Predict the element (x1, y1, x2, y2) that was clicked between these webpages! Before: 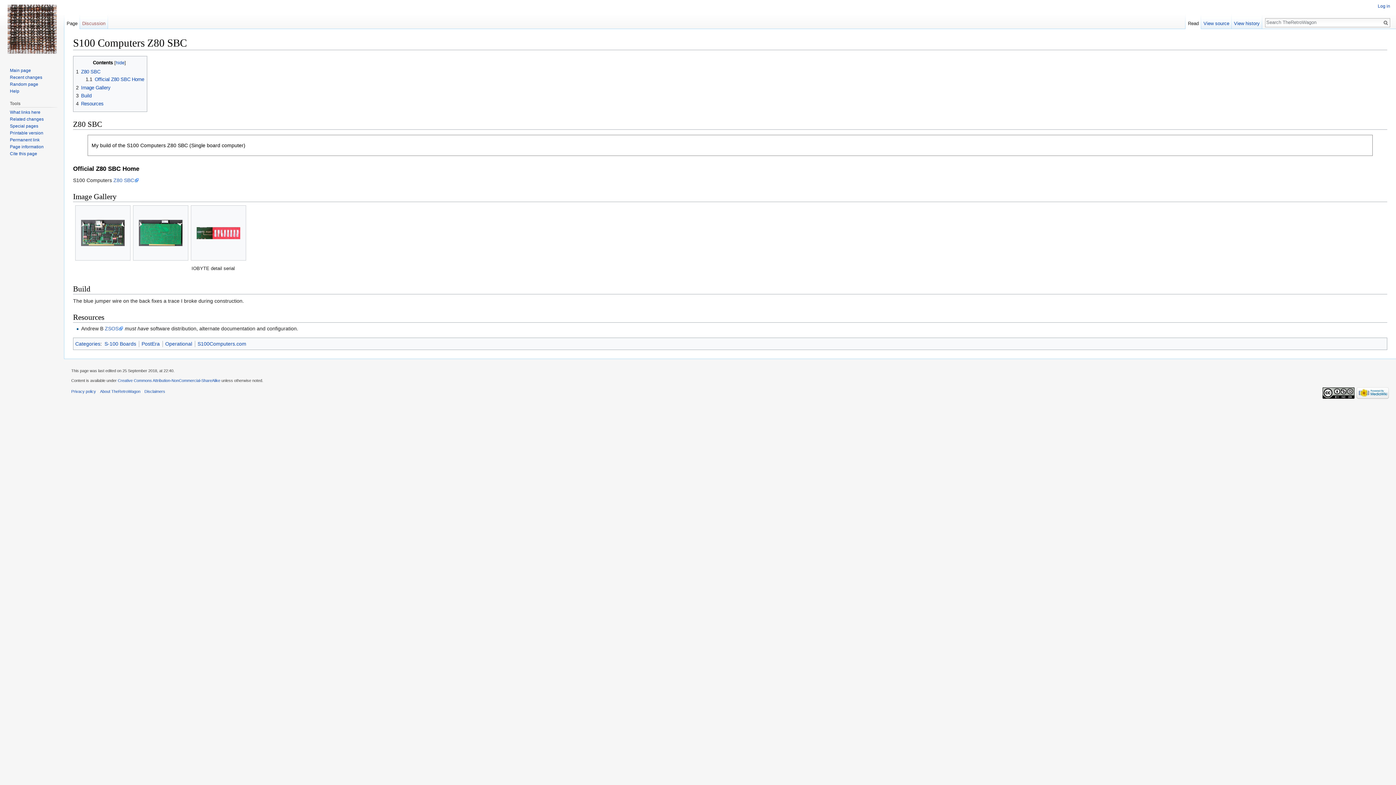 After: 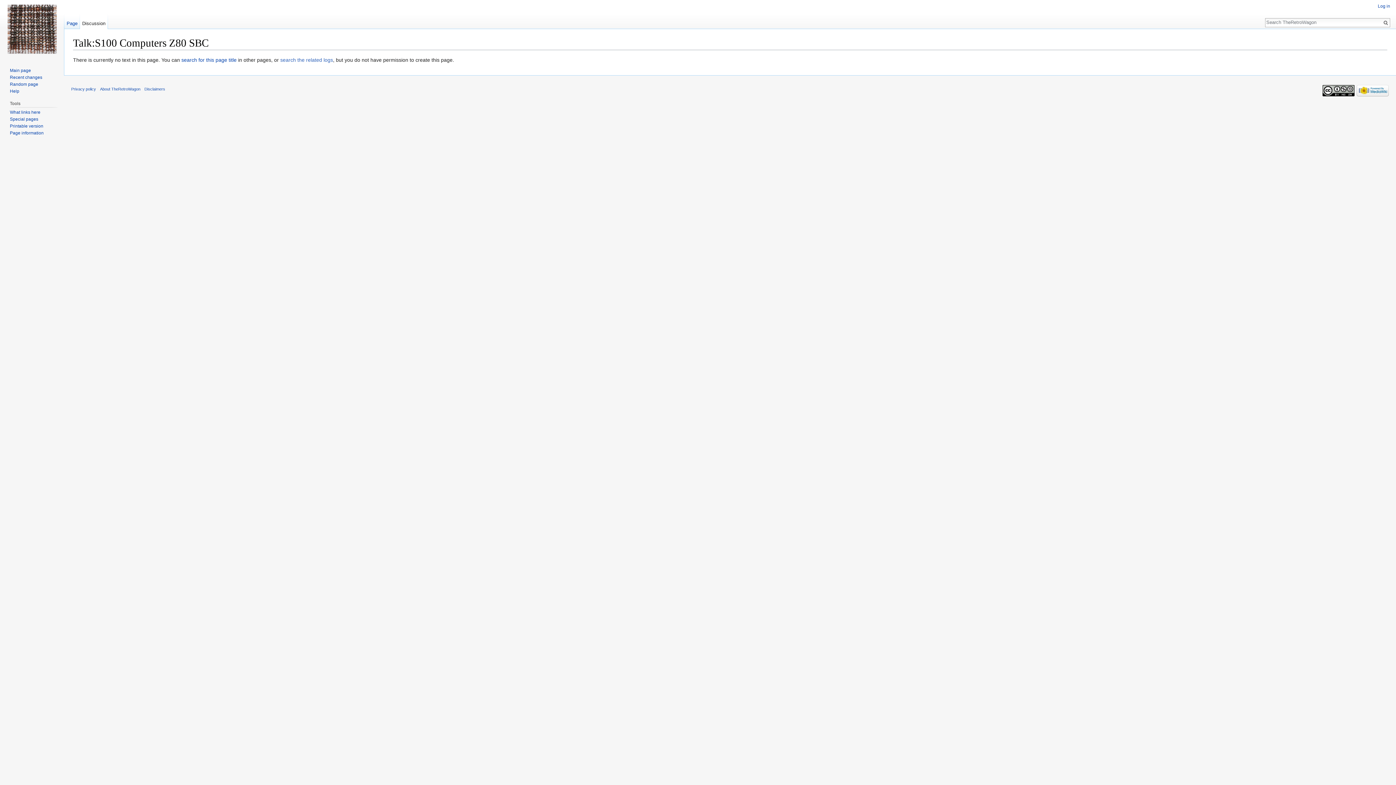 Action: label: Discussion bbox: (79, 14, 107, 29)